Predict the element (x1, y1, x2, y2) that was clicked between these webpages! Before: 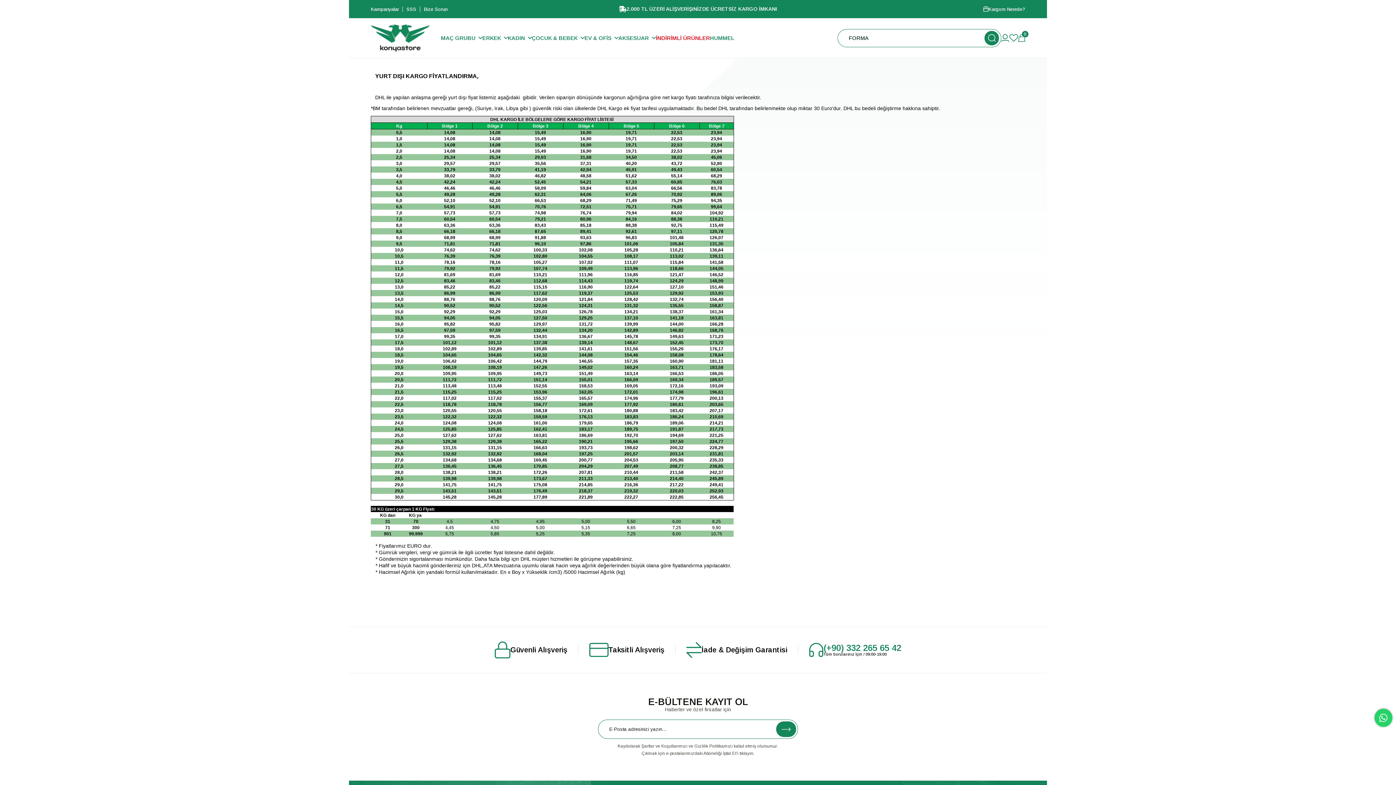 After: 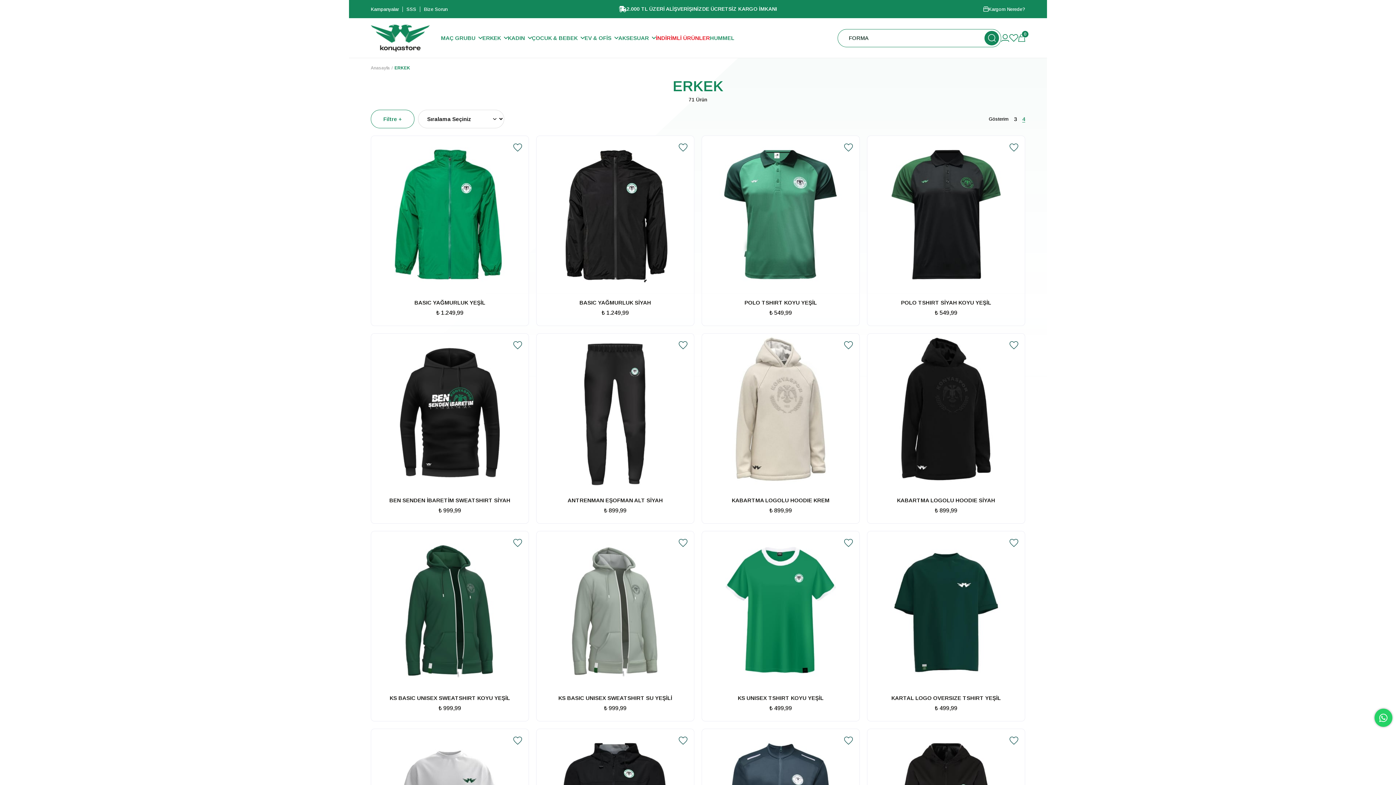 Action: bbox: (482, 18, 508, 57) label: ERKEK